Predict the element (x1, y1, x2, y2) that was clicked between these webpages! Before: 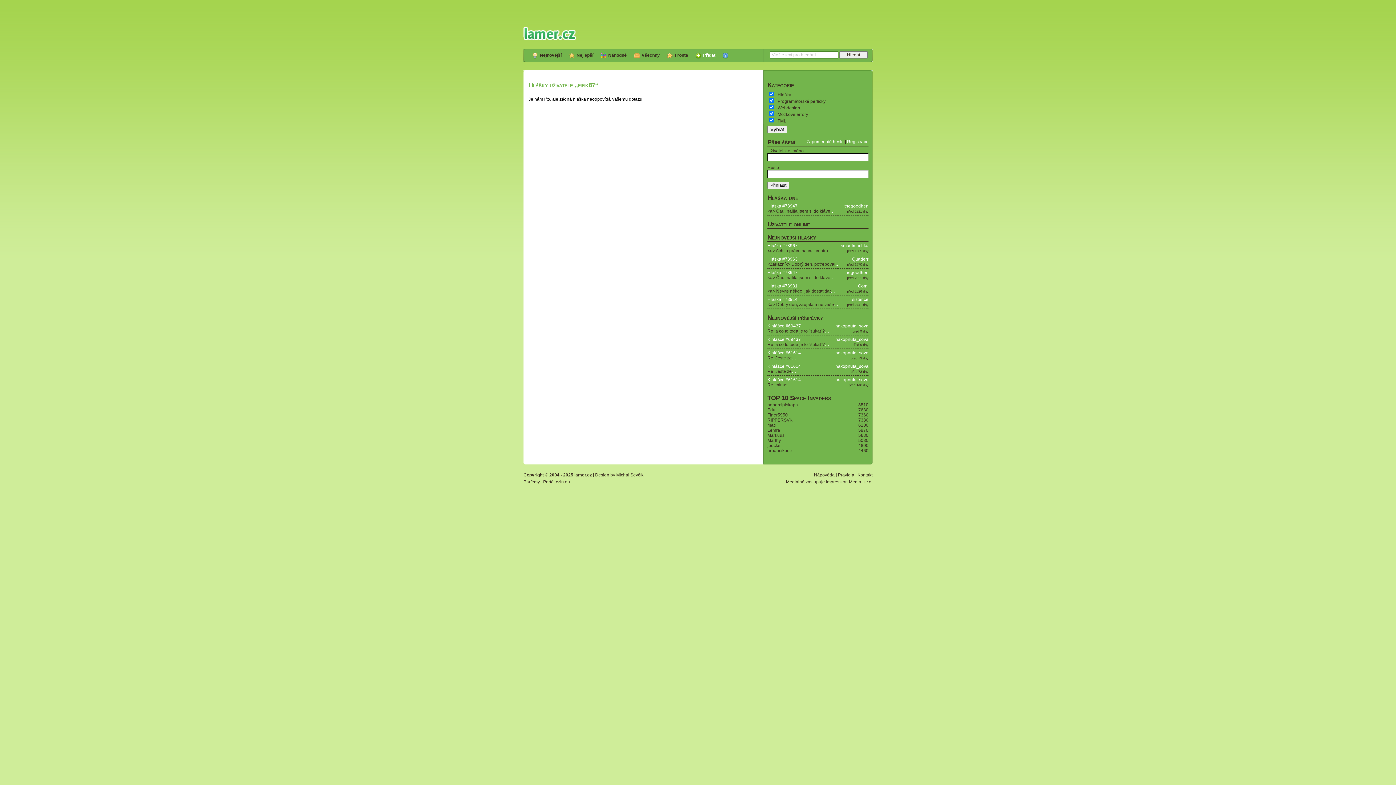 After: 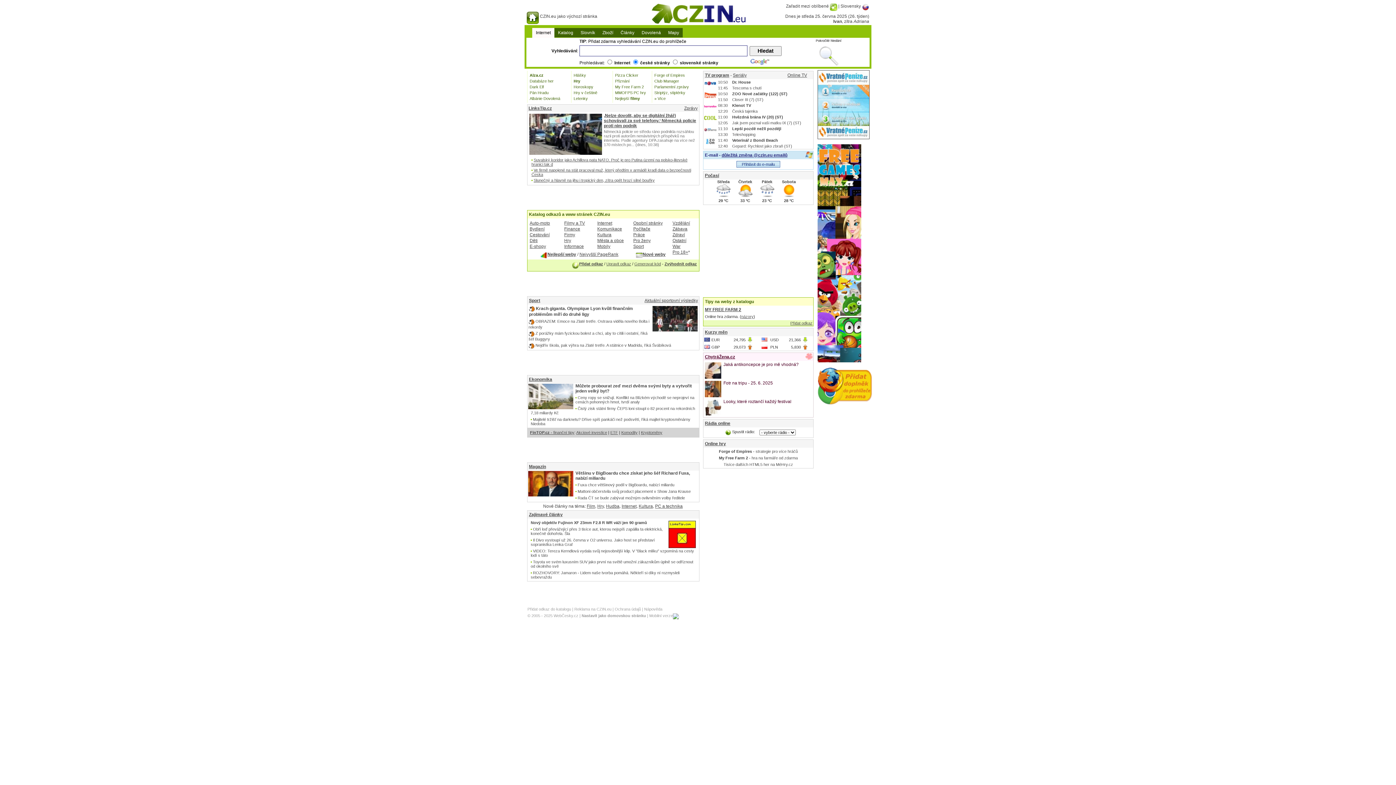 Action: bbox: (543, 479, 570, 484) label: Portál czin.eu